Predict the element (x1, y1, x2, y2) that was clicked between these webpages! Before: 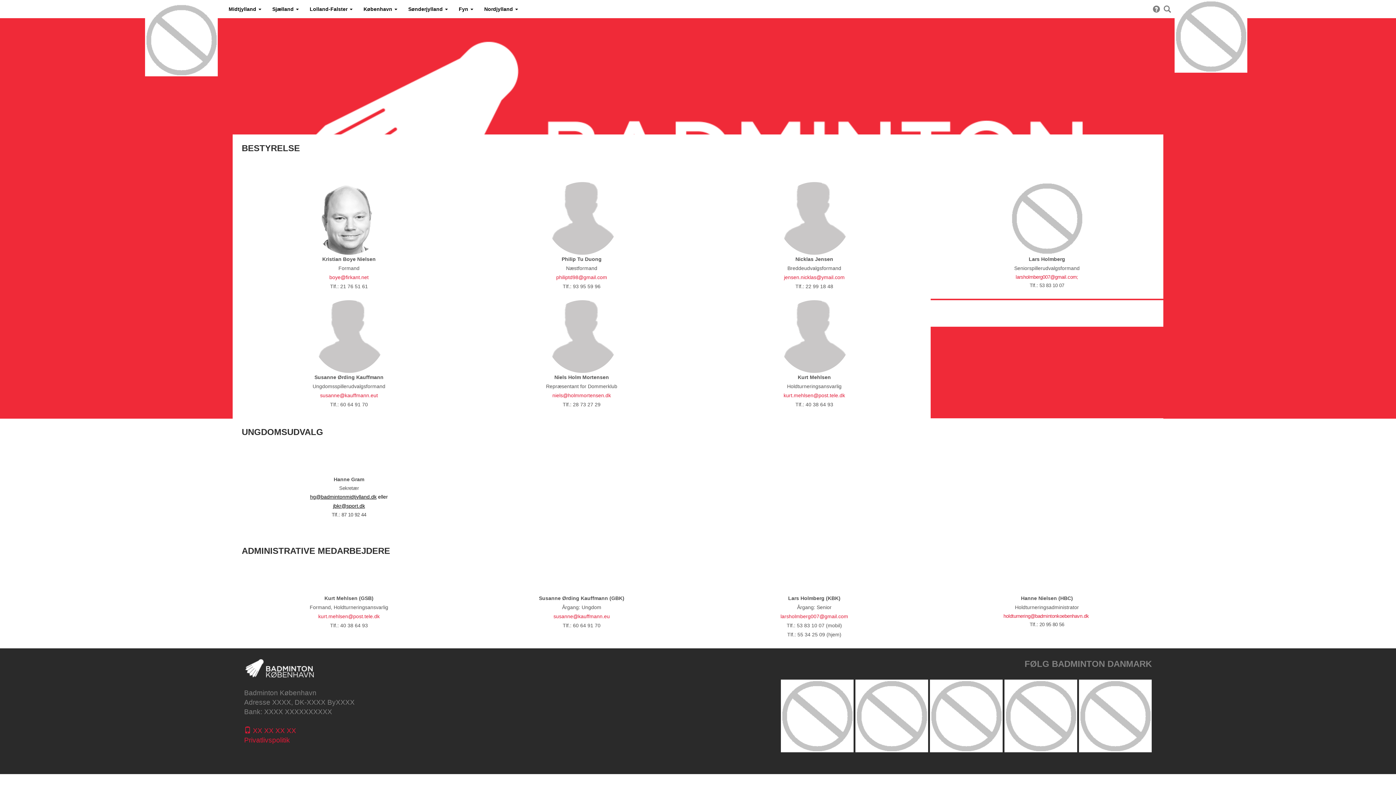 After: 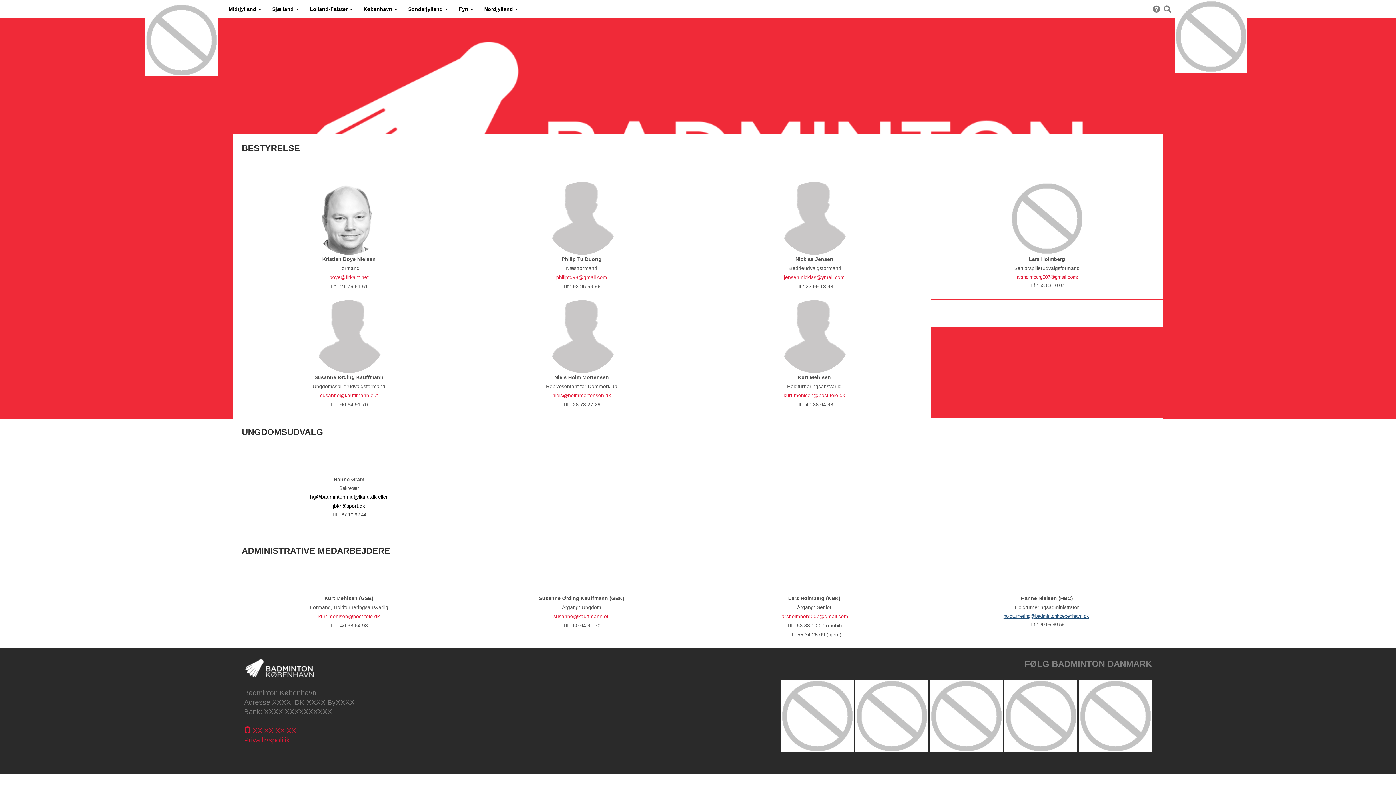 Action: label: holdturnering@badmintonkoebenhavn.dk bbox: (1003, 613, 1089, 619)